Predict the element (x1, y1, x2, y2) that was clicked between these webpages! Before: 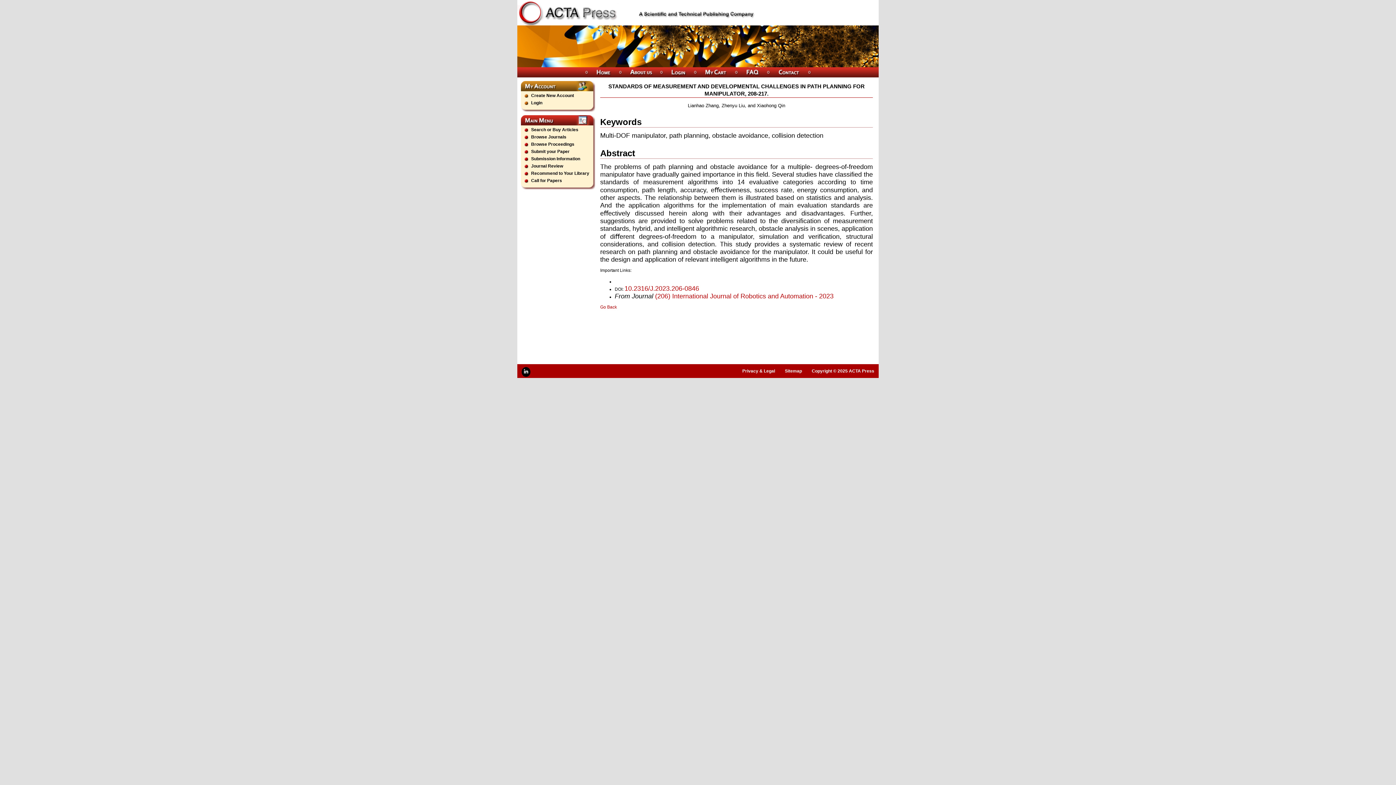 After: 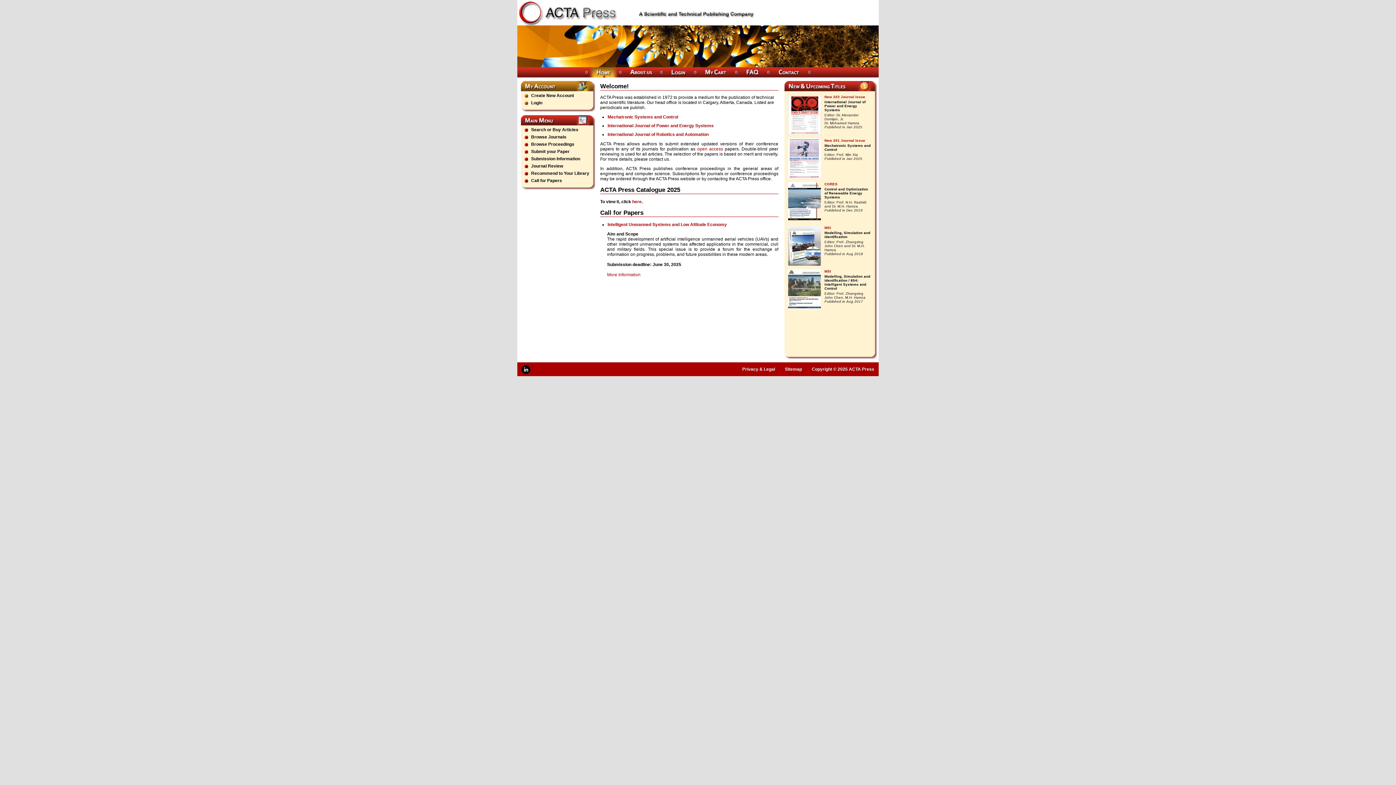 Action: bbox: (517, 21, 619, 26)